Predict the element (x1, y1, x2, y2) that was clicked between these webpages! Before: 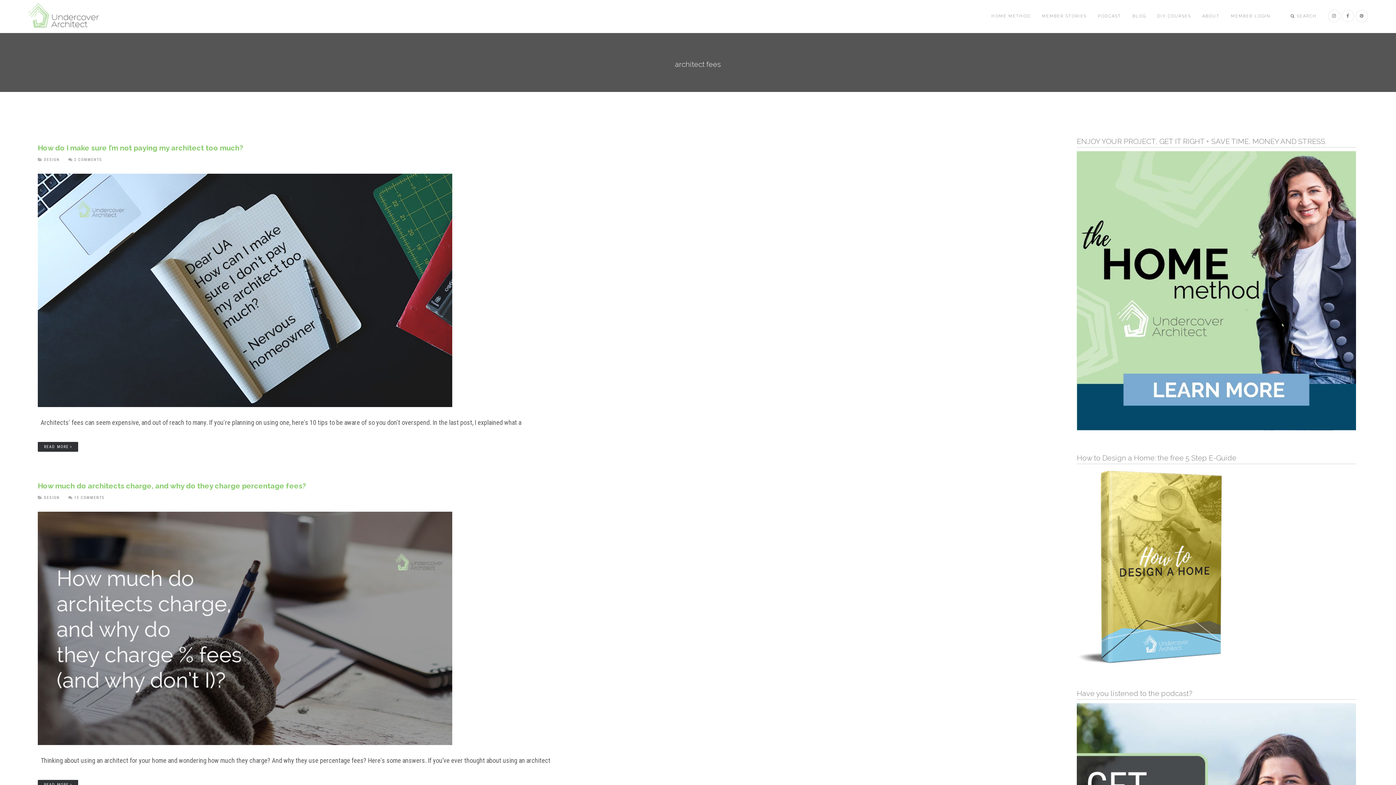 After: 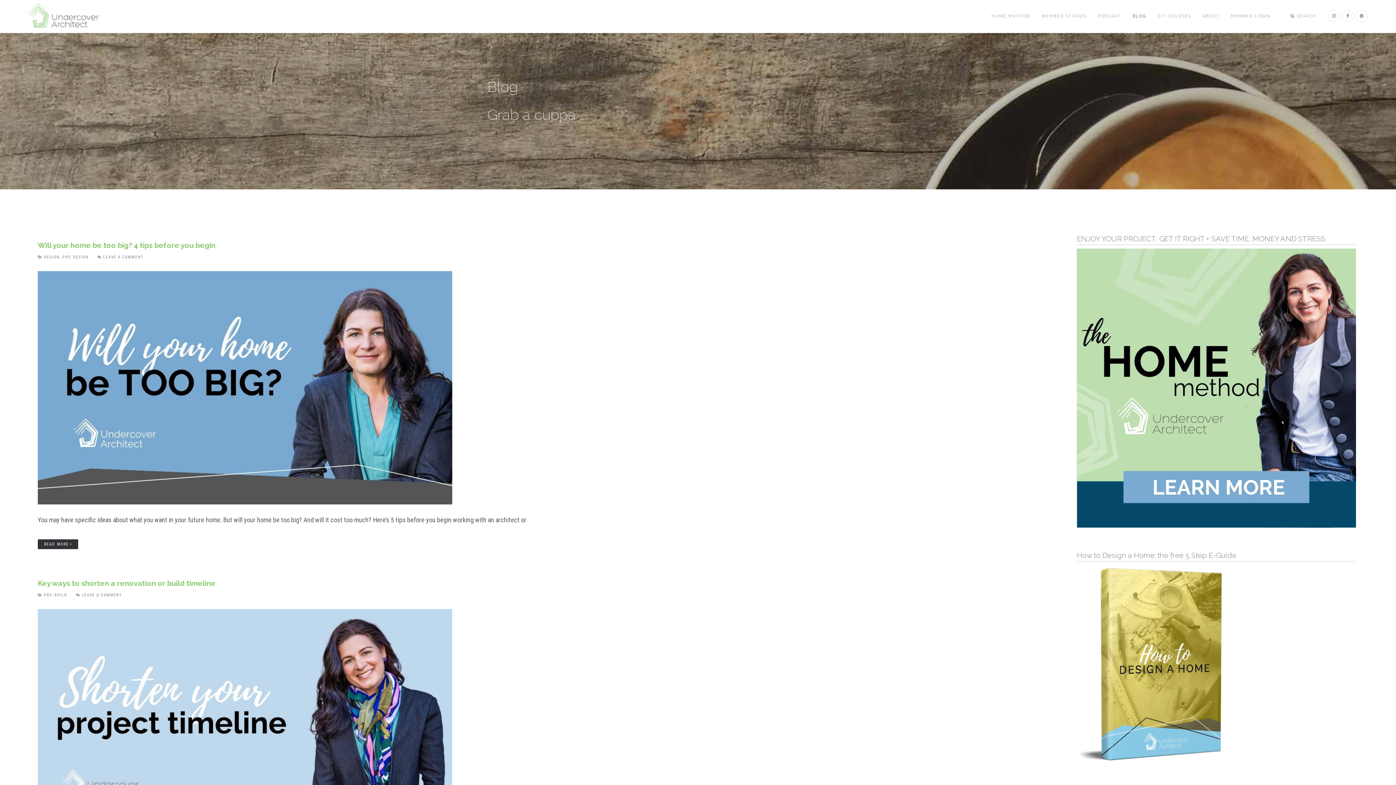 Action: label: BLOG bbox: (1132, 0, 1146, 32)